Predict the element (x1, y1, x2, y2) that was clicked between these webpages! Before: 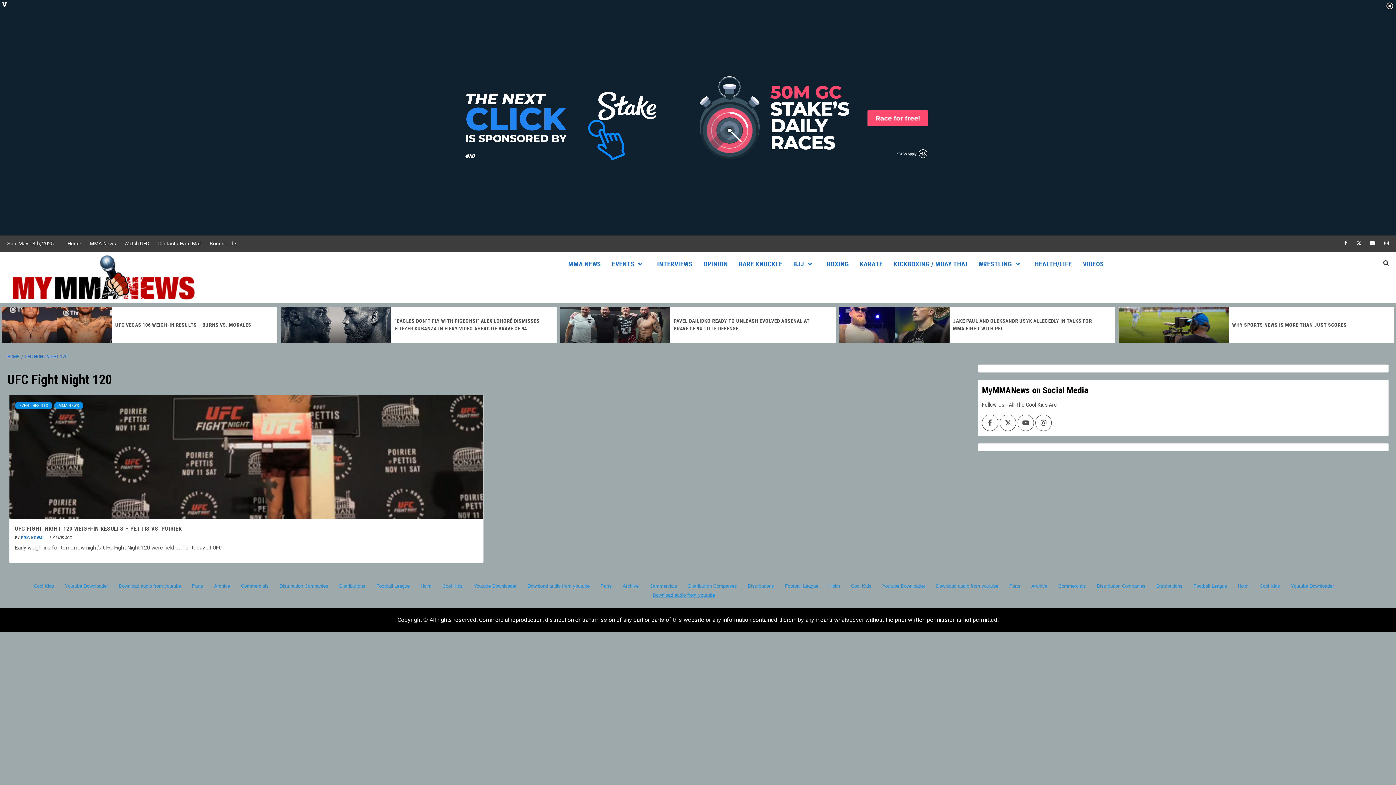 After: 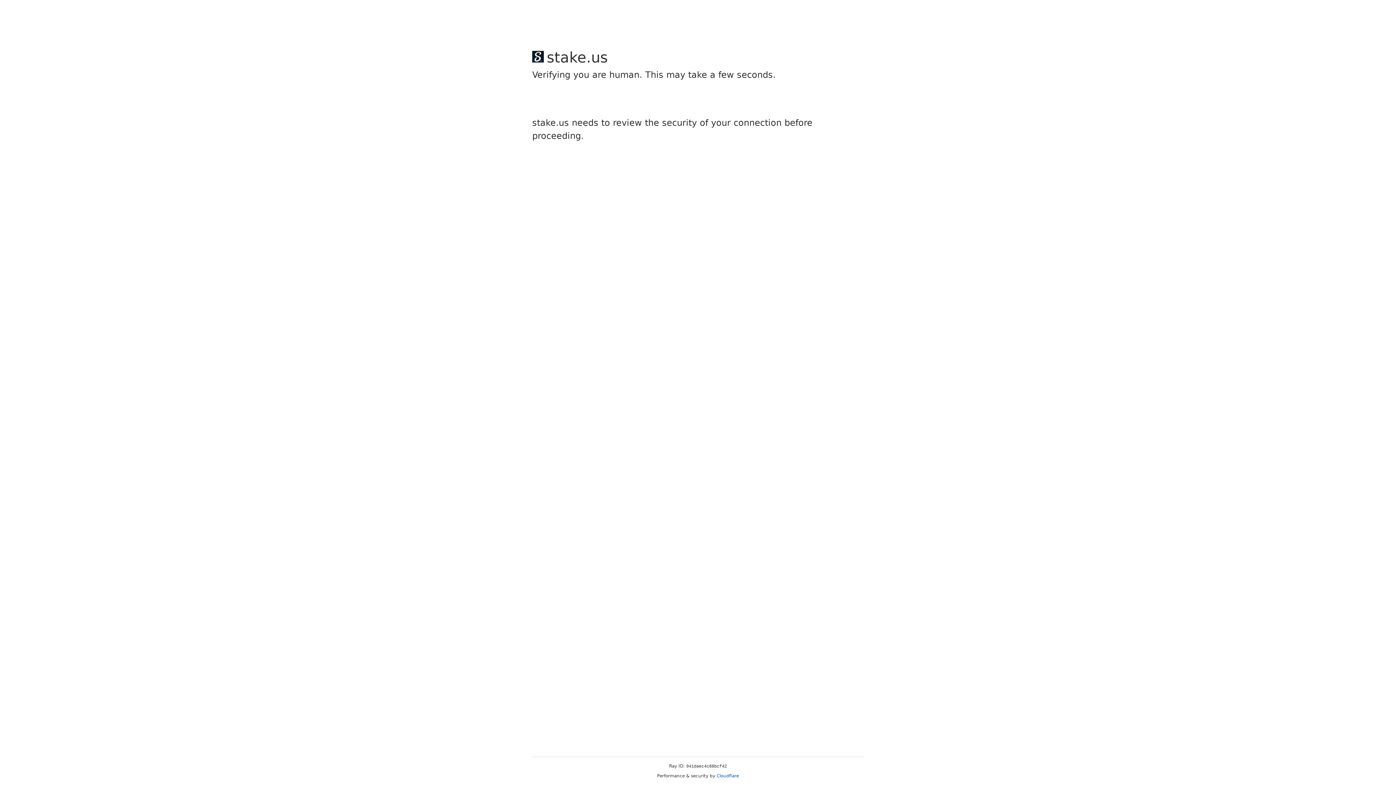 Action: bbox: (86, 235, 119, 252) label: MMA News